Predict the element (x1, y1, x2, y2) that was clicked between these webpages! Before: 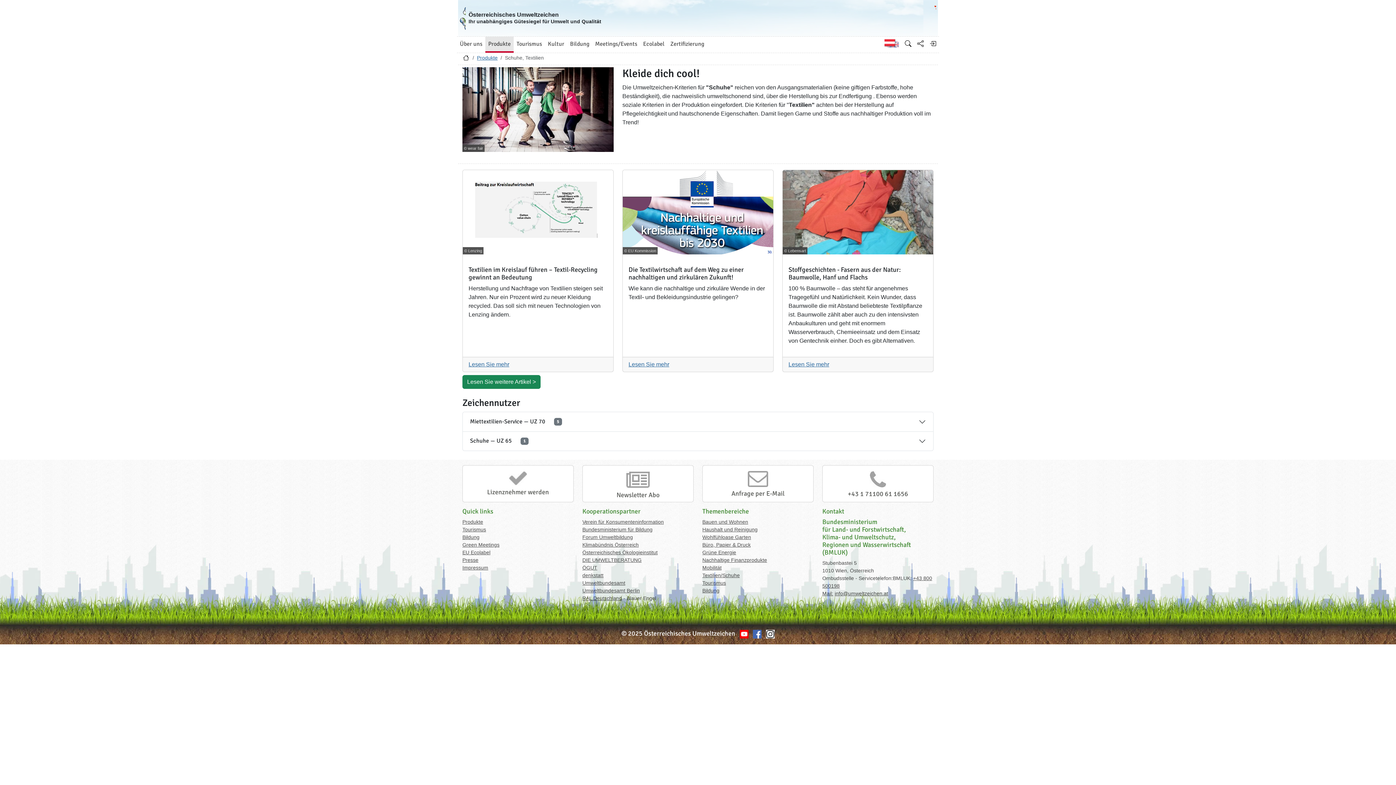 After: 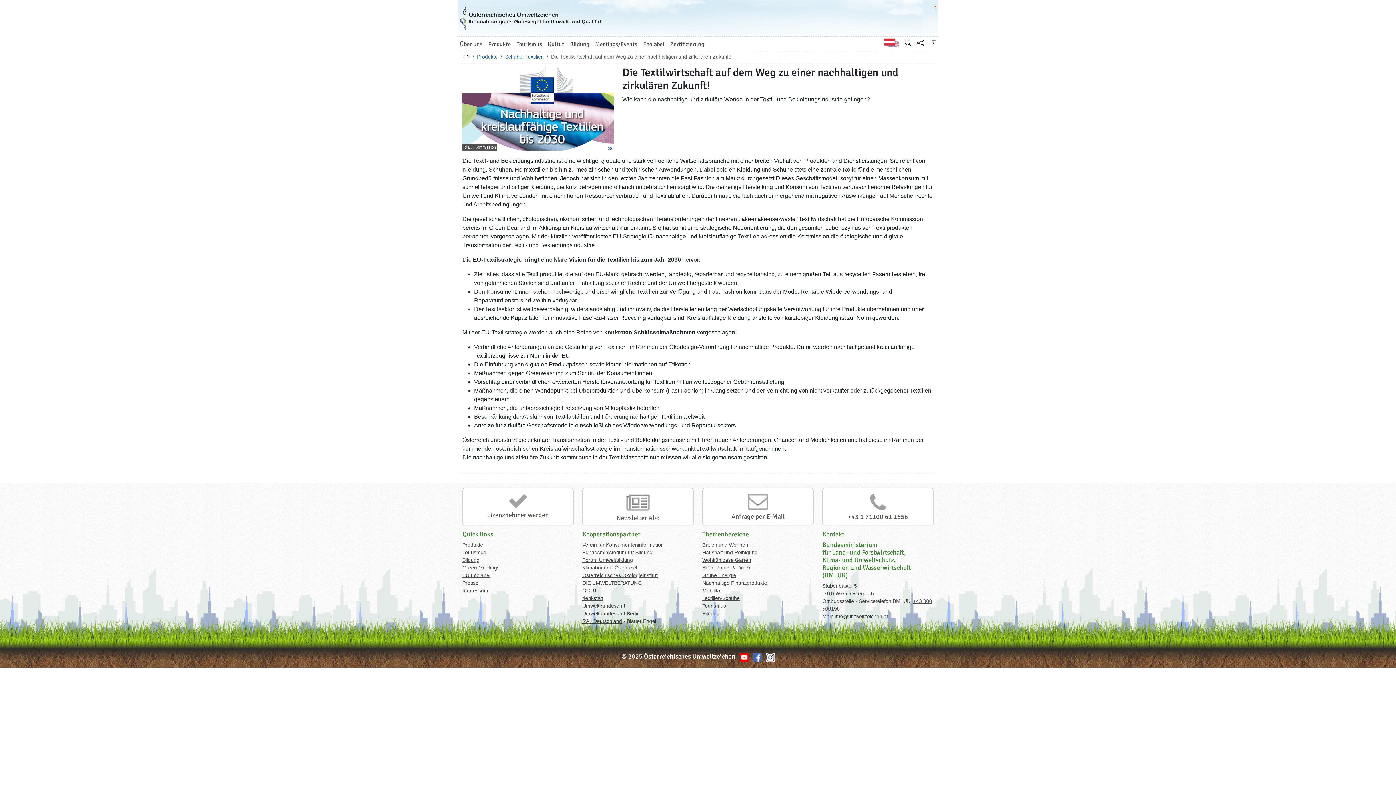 Action: bbox: (628, 361, 669, 367) label: Lesen Sie mehr